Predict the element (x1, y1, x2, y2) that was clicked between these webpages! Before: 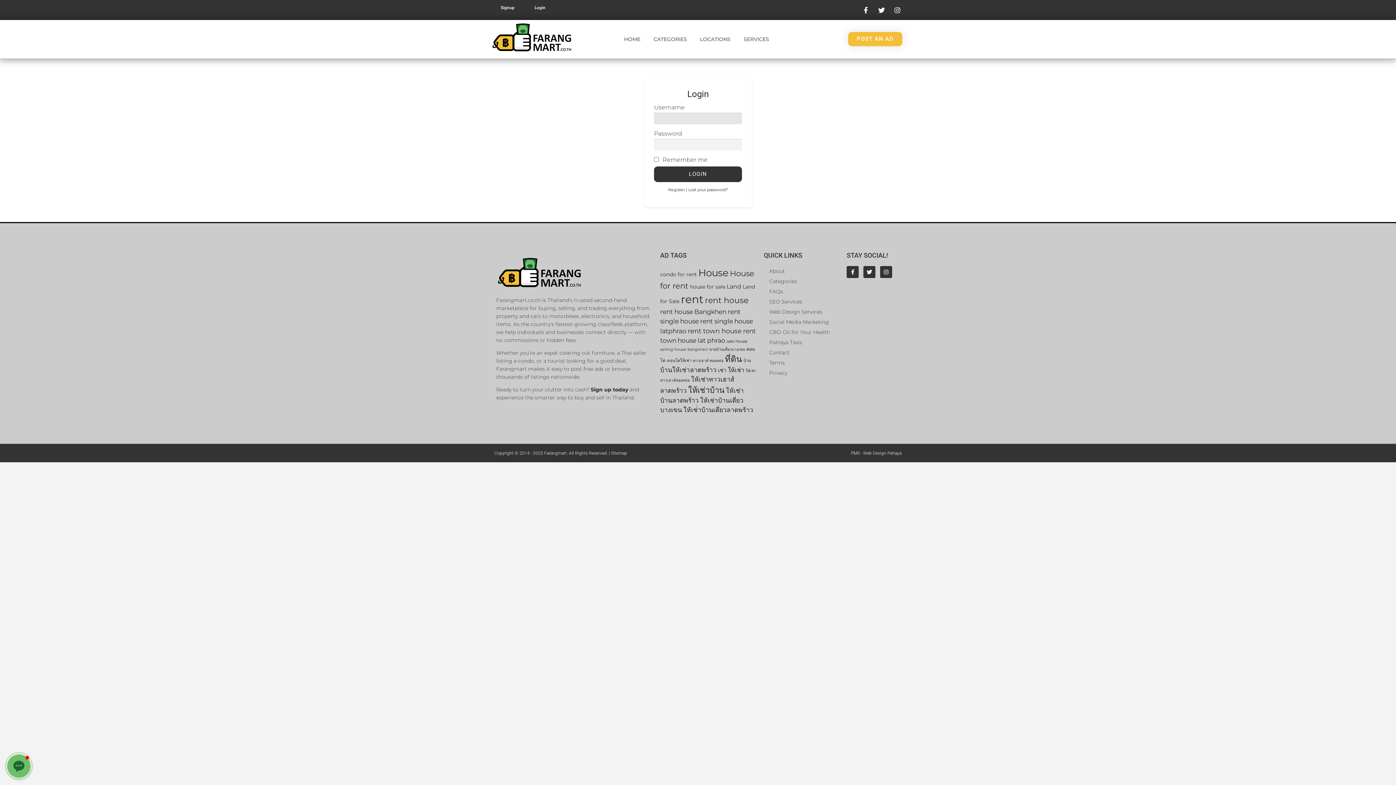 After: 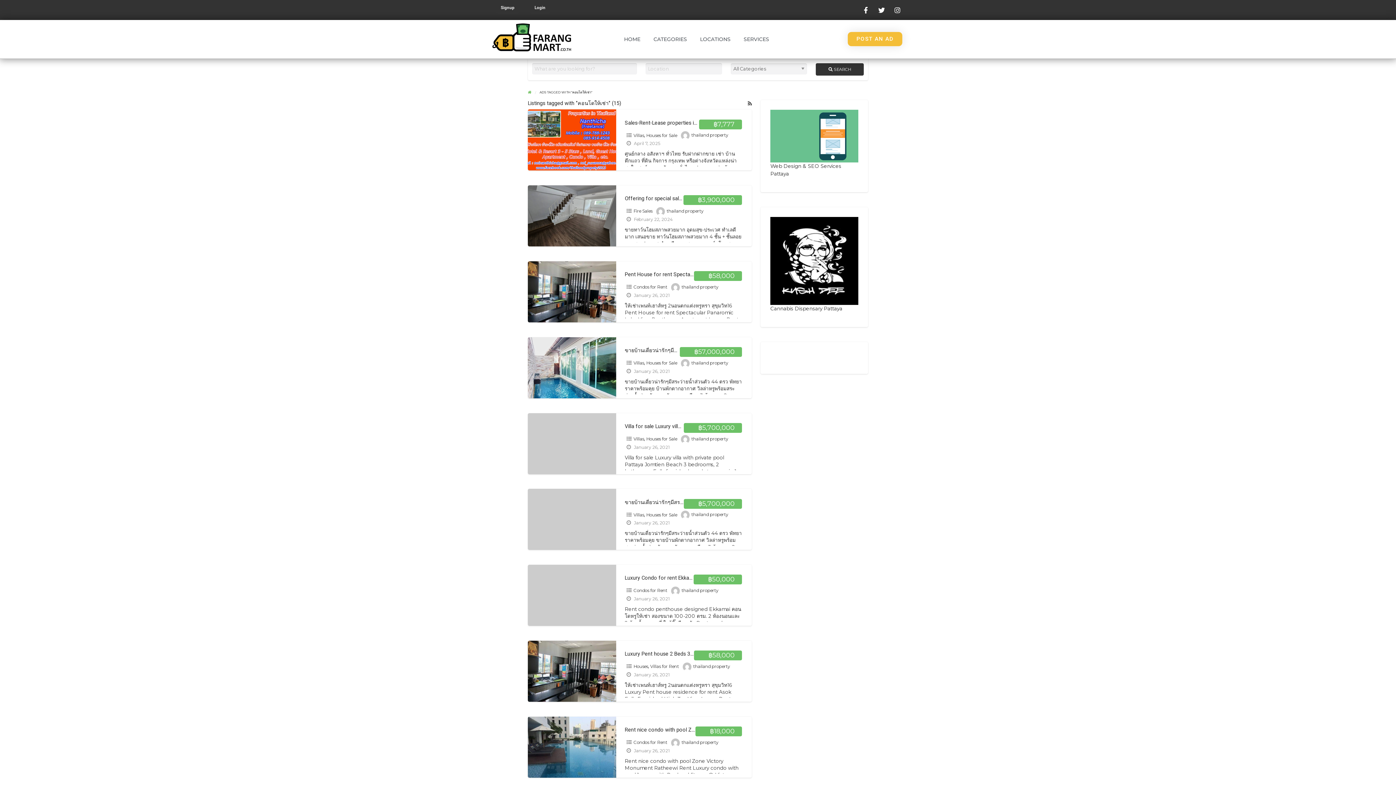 Action: label: คอนโดให้เช่า (15 items) bbox: (667, 358, 691, 363)